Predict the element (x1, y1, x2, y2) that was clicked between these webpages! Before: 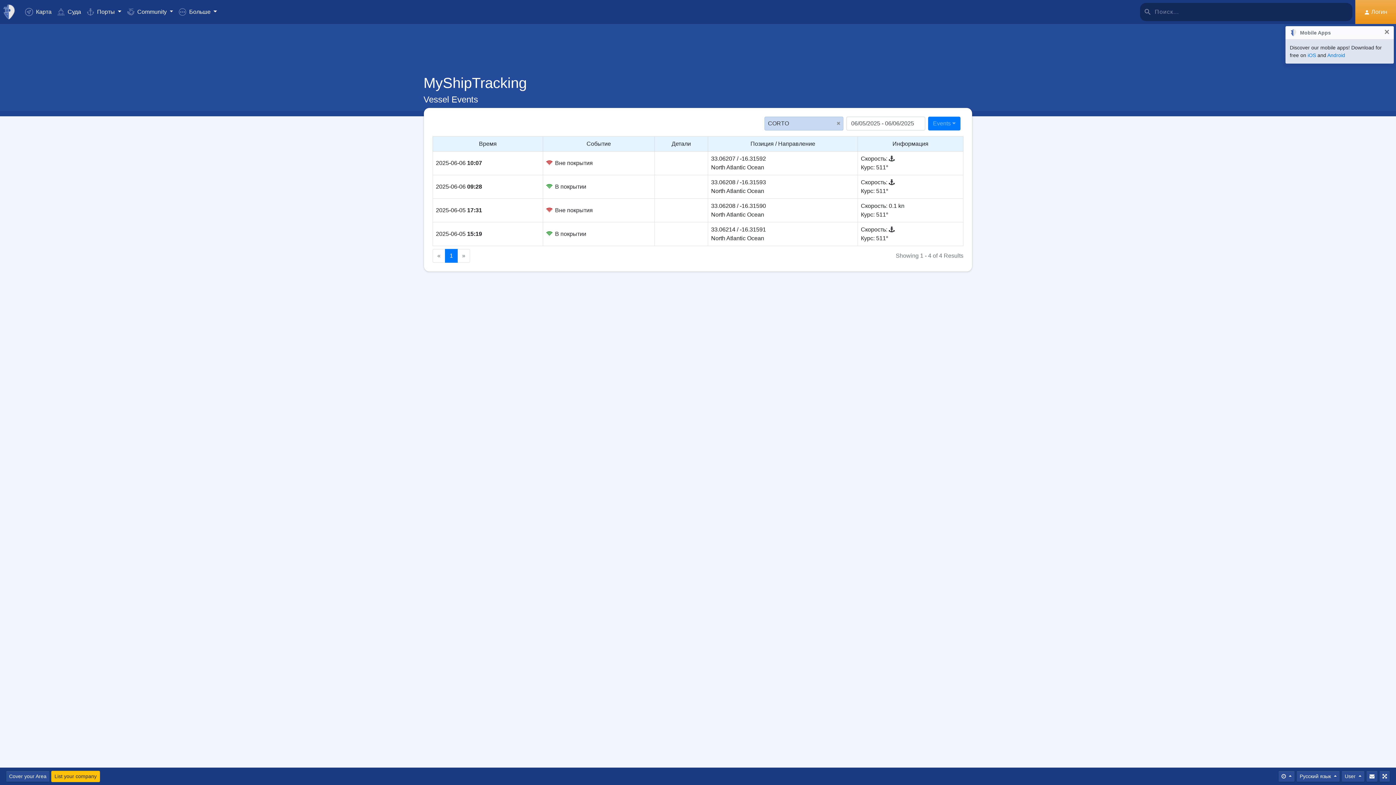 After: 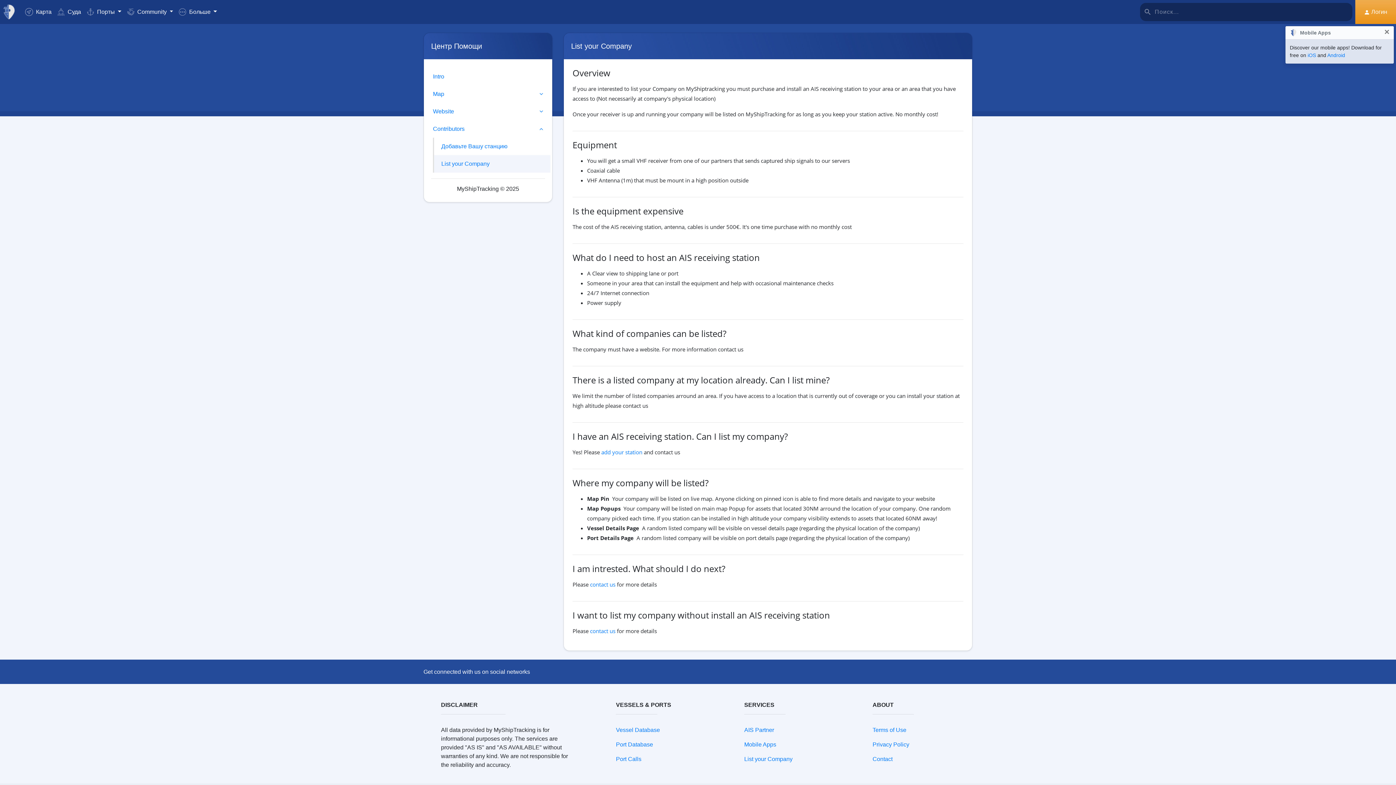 Action: bbox: (51, 771, 100, 782) label: List your company